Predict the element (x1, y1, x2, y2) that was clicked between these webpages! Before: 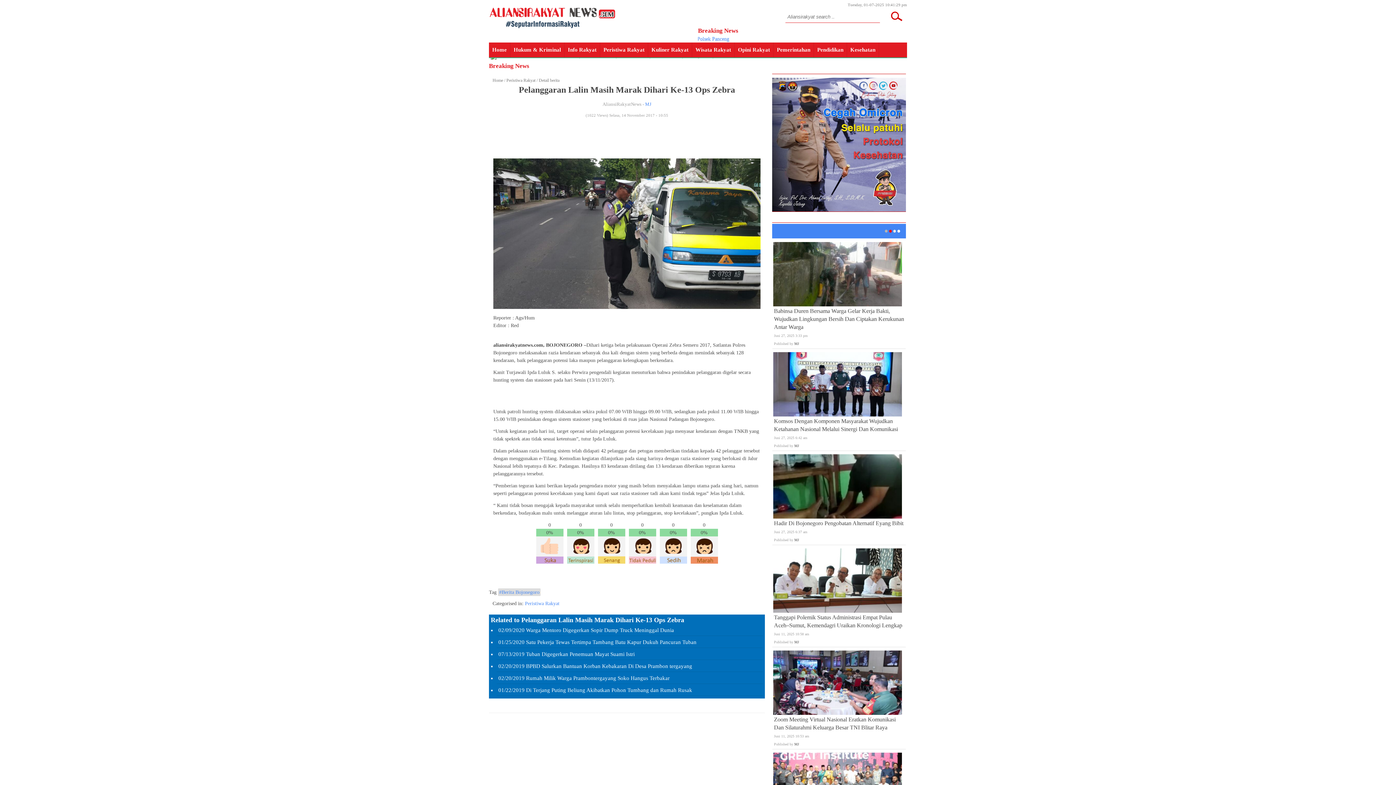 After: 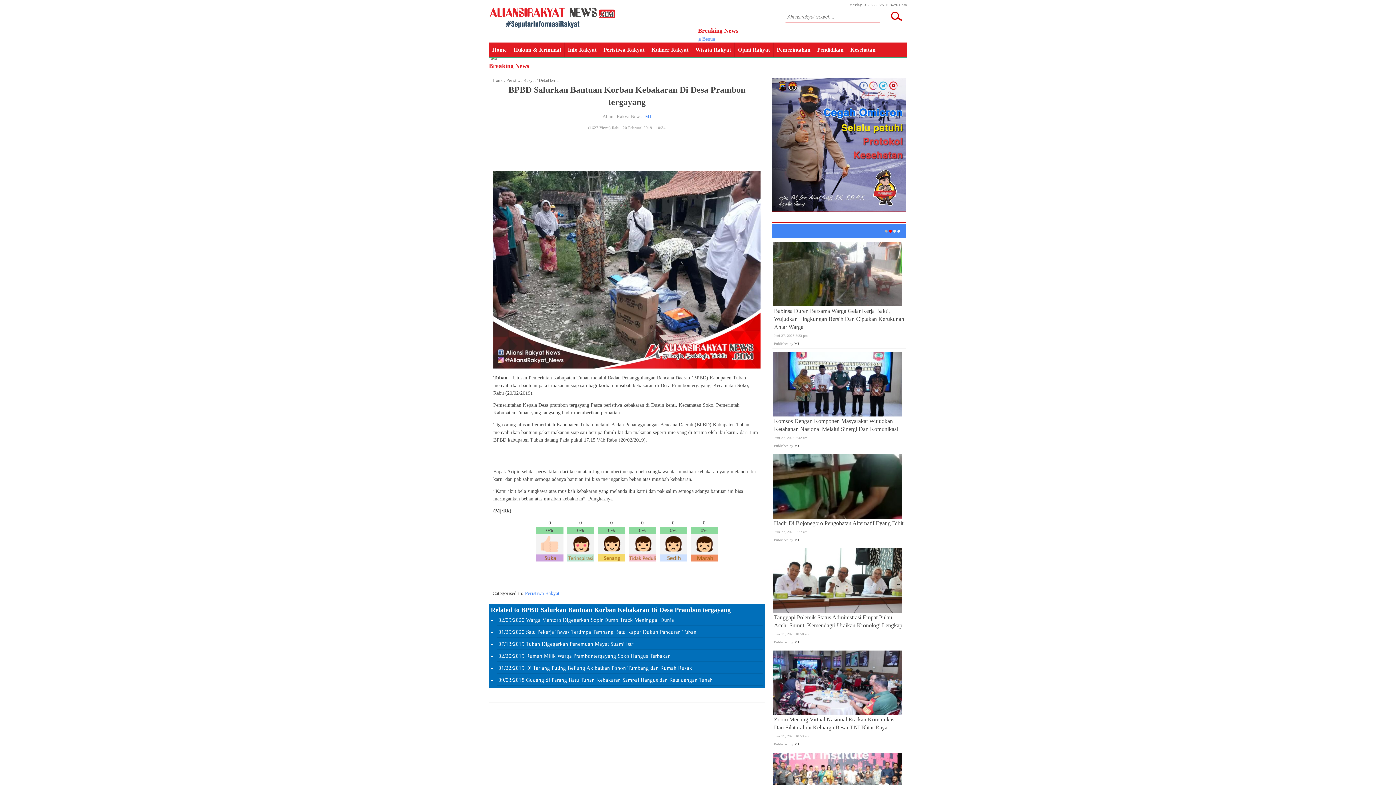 Action: label: BPBD Salurkan Bantuan Korban Kebakaran Di Desa Prambon tergayang bbox: (526, 663, 692, 669)